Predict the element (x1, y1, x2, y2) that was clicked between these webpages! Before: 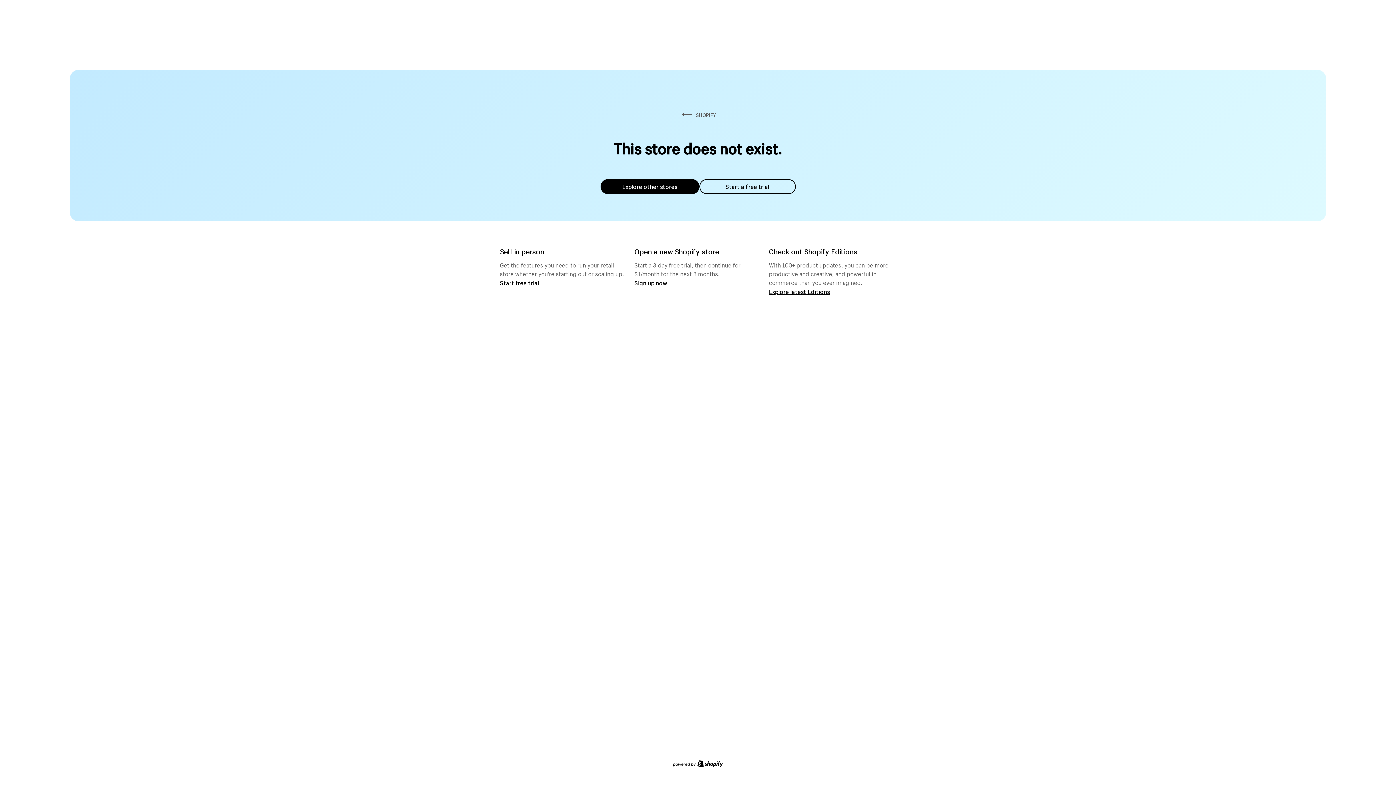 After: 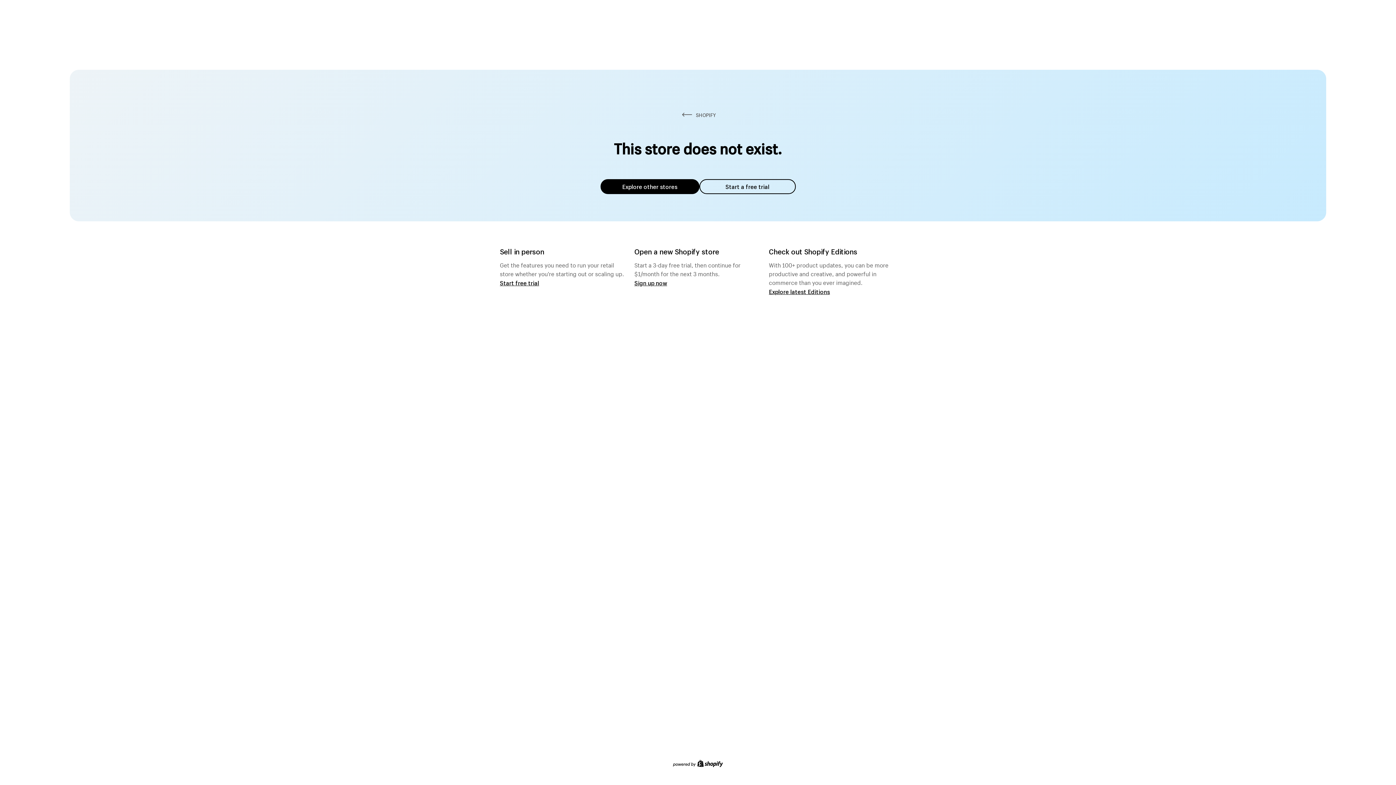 Action: label: Explore other stores bbox: (600, 179, 699, 194)